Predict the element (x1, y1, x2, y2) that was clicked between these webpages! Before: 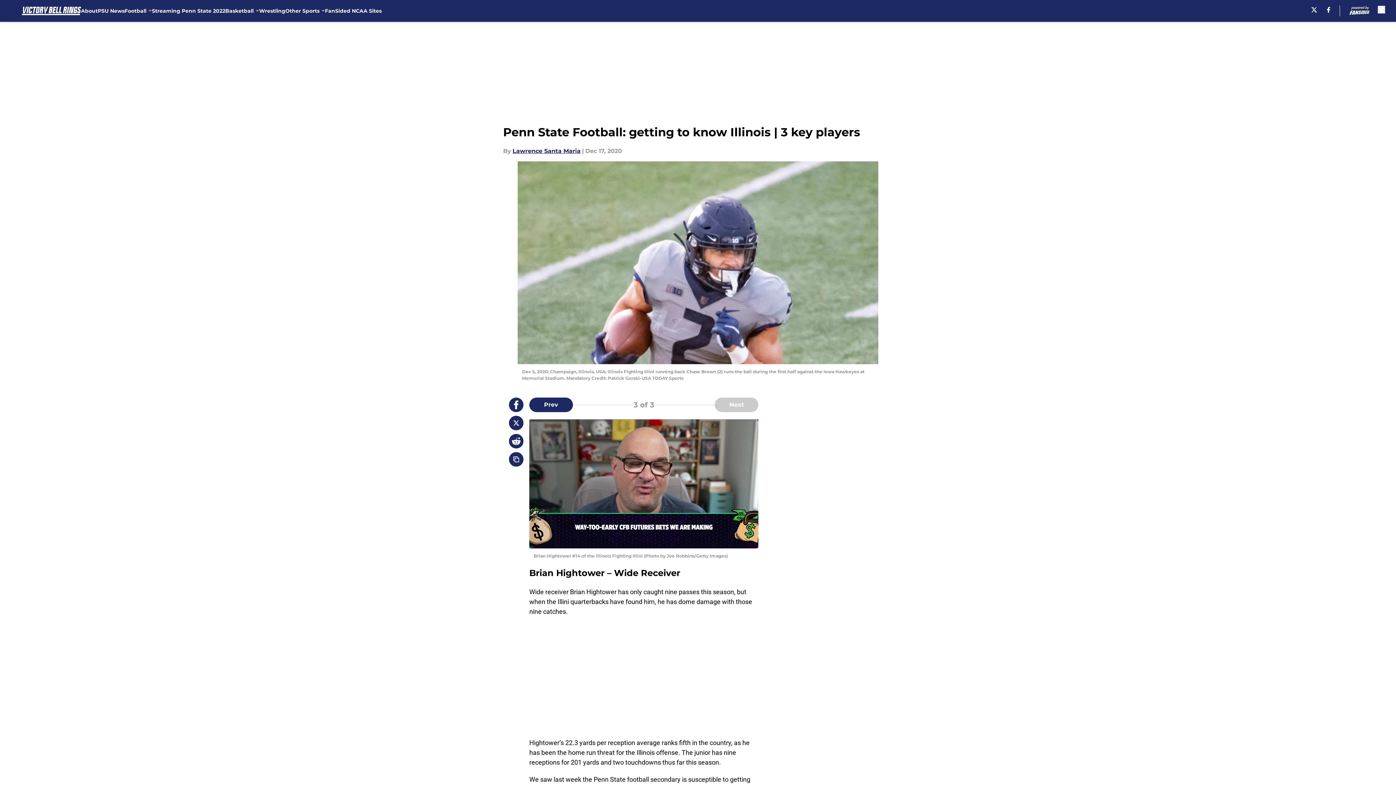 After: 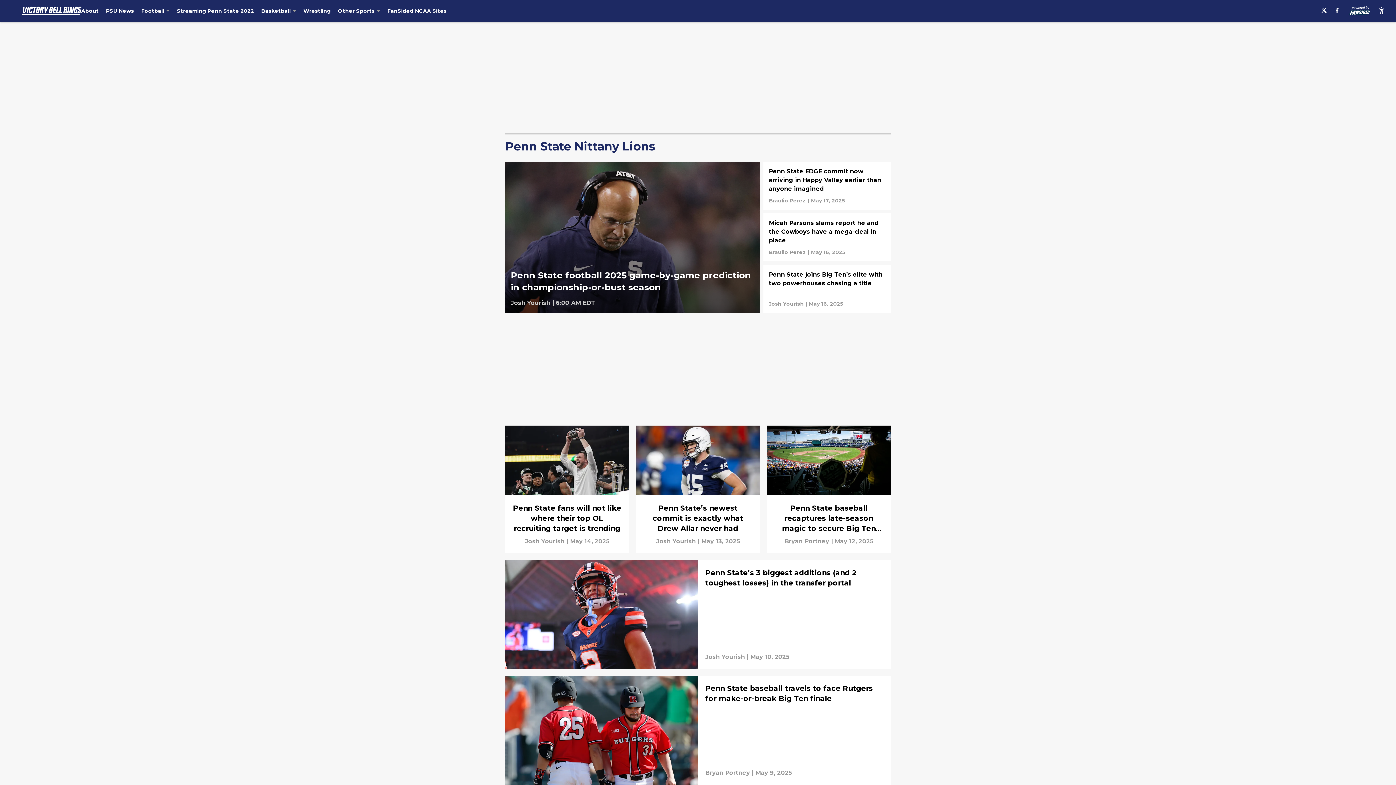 Action: label: PSU News bbox: (97, 0, 124, 21)